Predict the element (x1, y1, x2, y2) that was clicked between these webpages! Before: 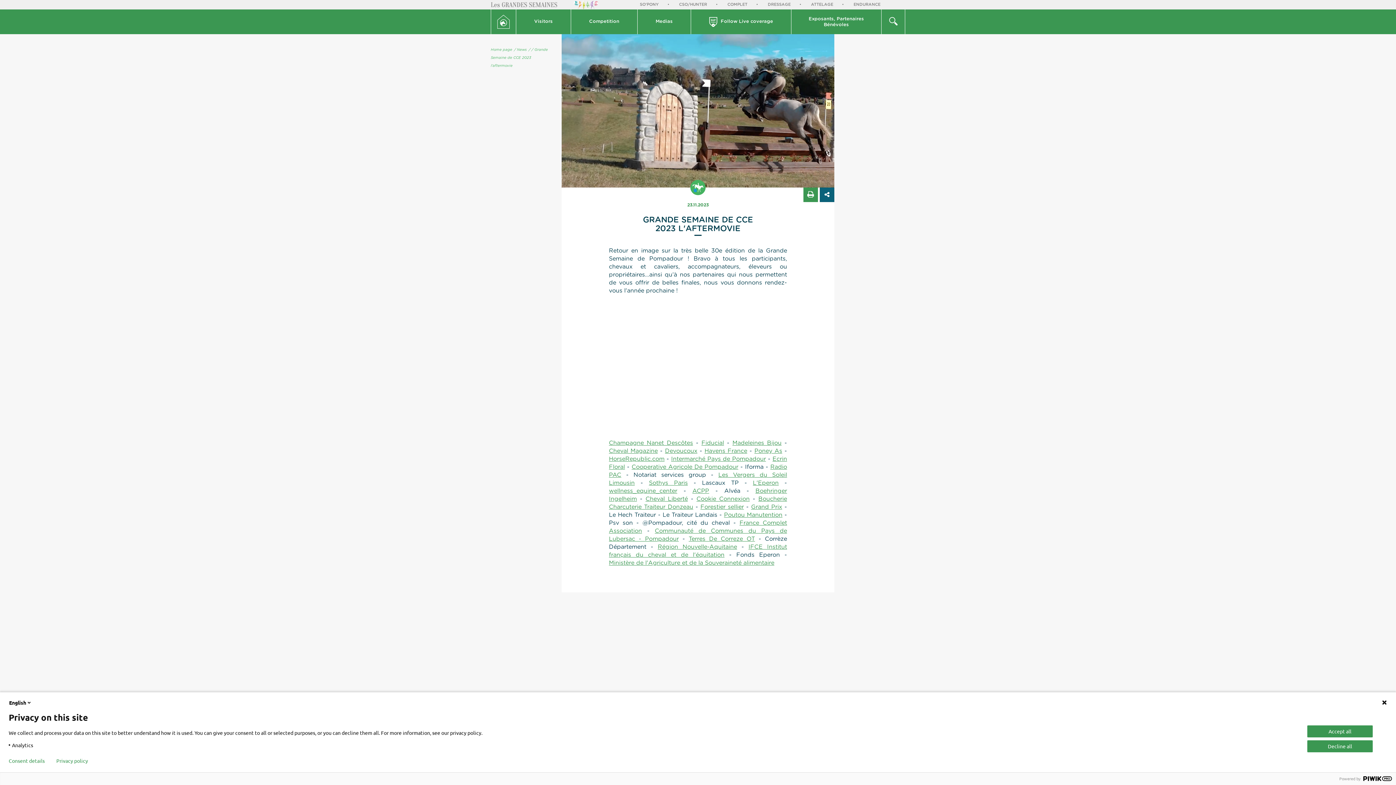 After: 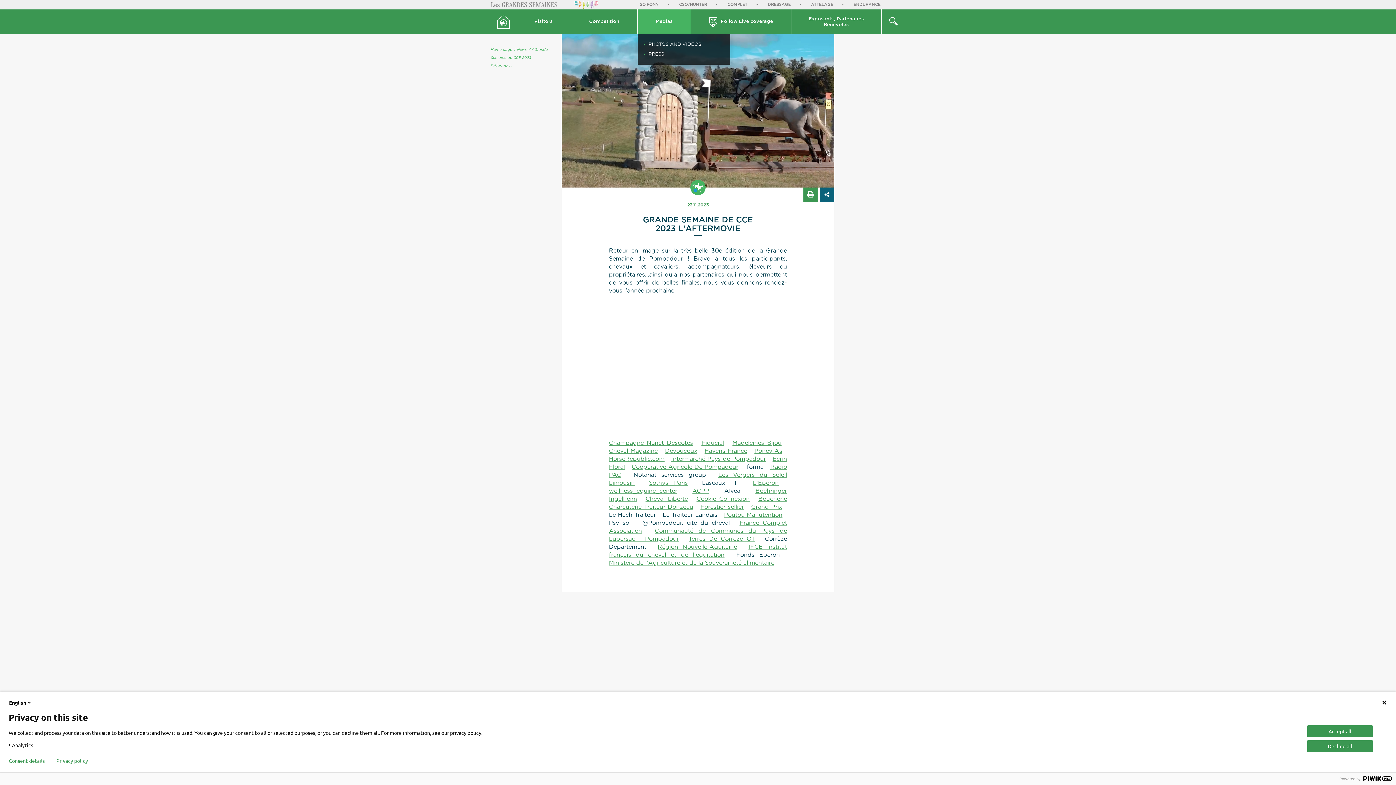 Action: bbox: (637, 9, 691, 34) label: Medias